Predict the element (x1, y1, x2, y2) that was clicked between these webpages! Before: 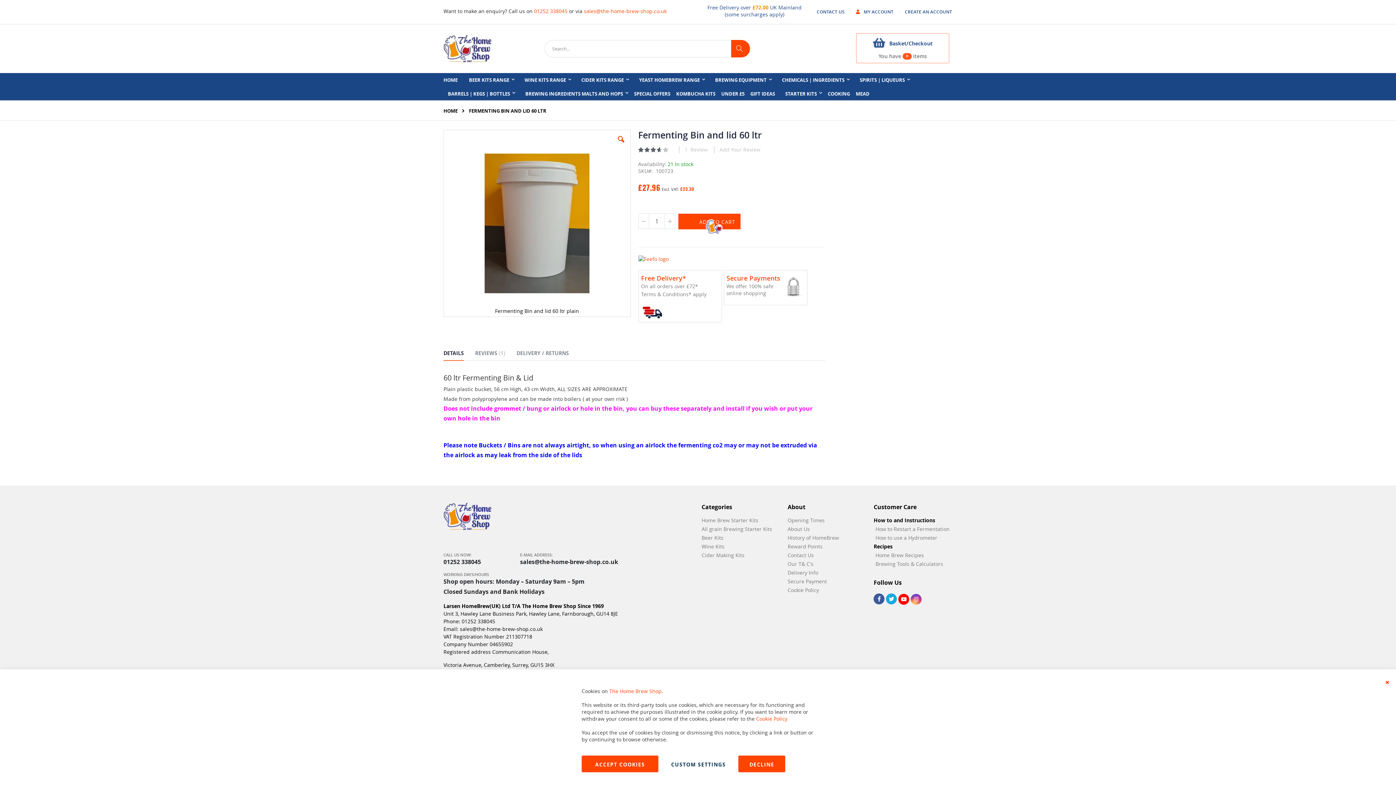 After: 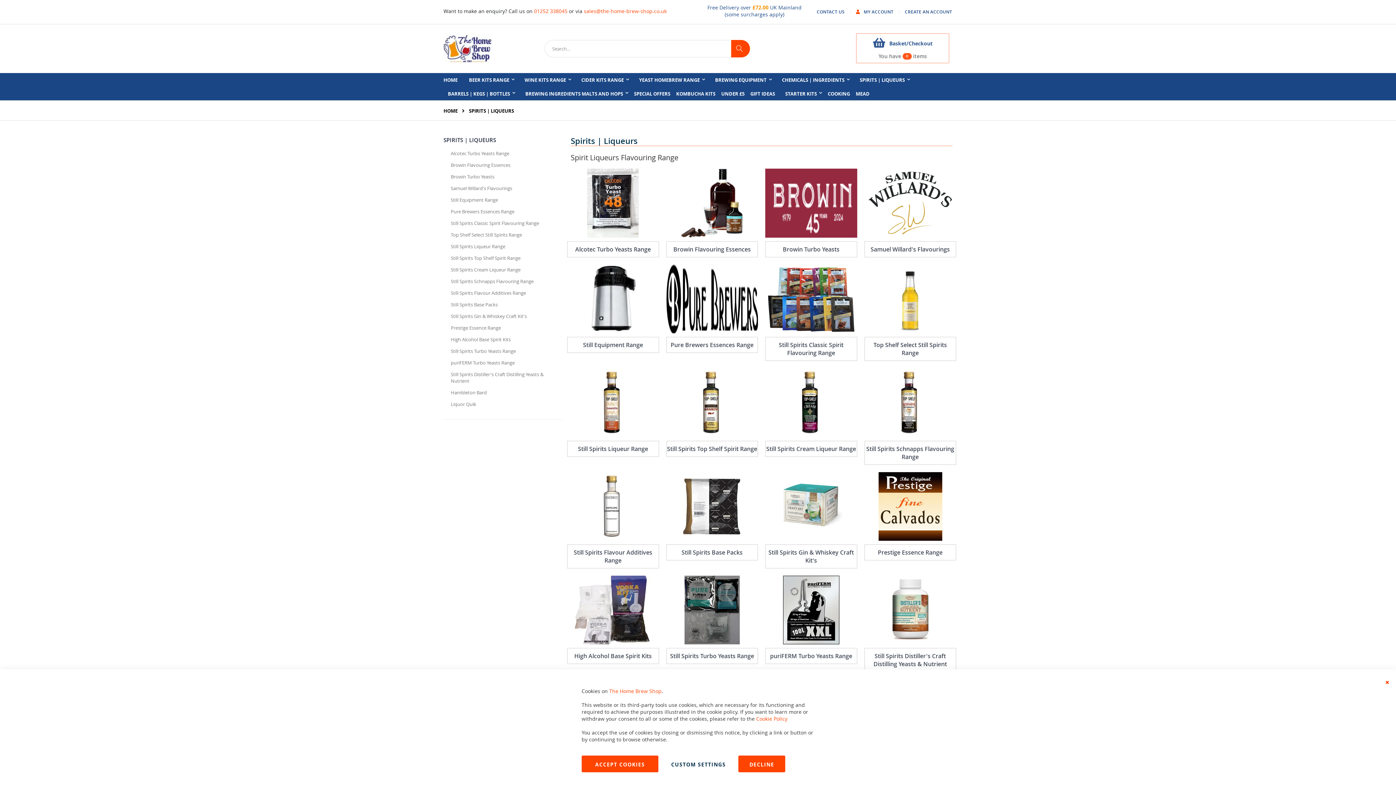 Action: bbox: (855, 73, 914, 86) label: SPIRITS | LIQUEURS